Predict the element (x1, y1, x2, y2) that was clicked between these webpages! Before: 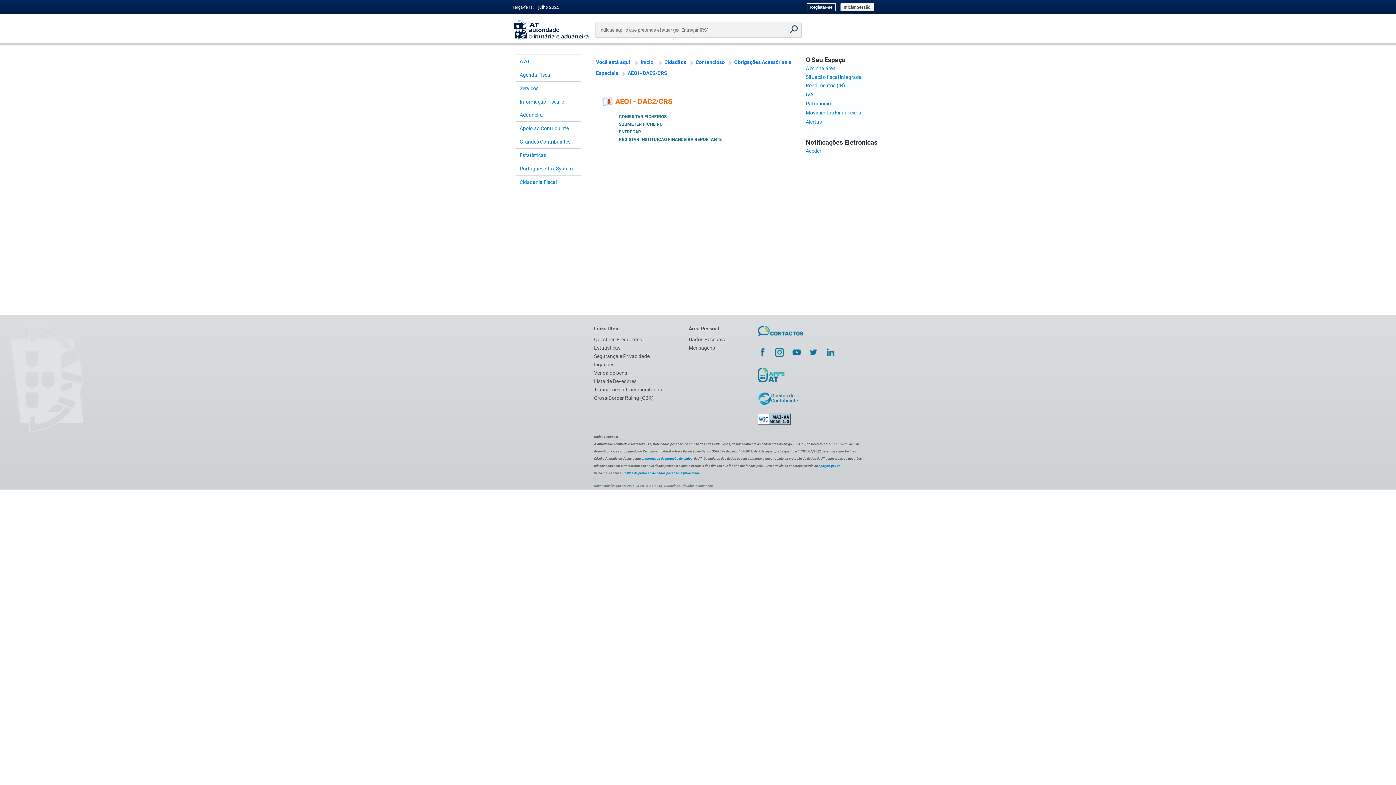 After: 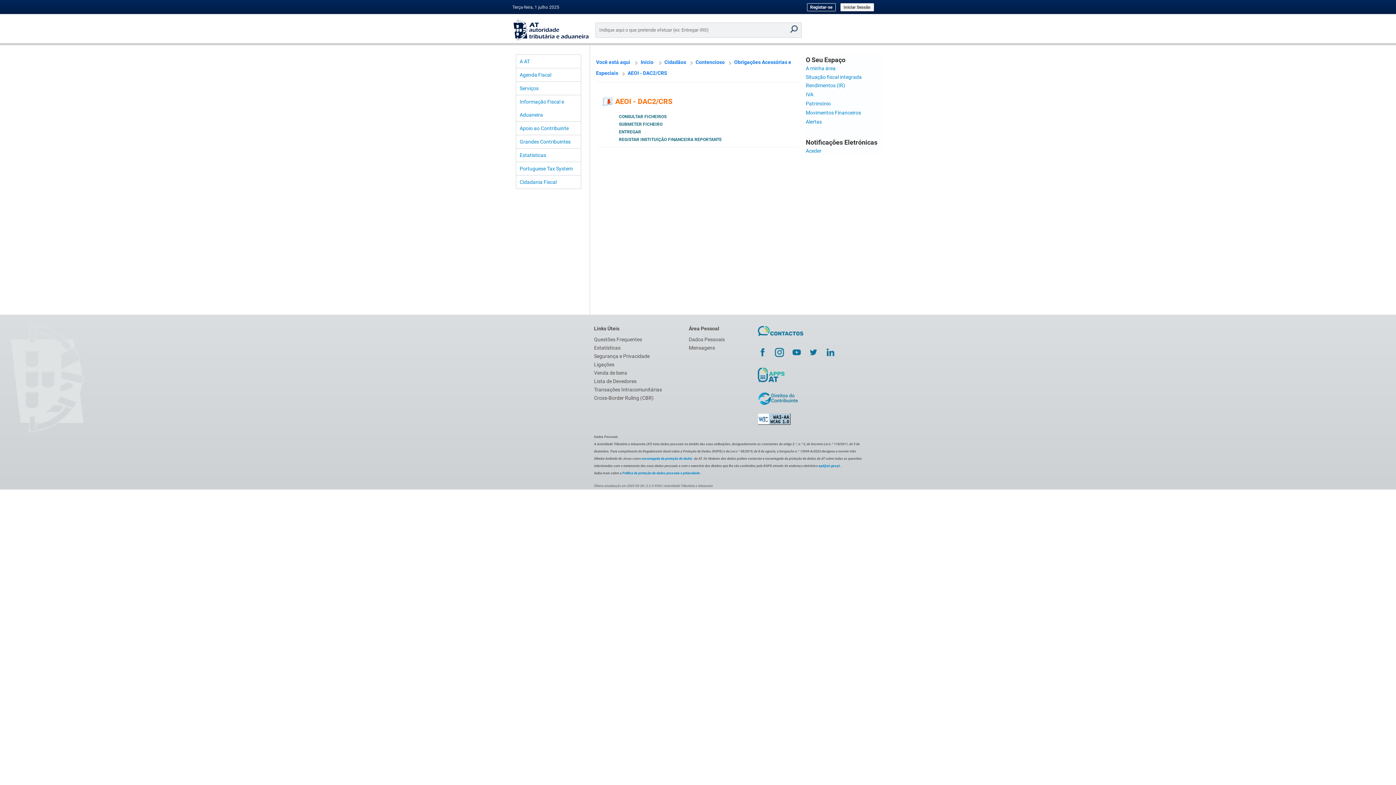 Action: bbox: (790, 353, 802, 359)